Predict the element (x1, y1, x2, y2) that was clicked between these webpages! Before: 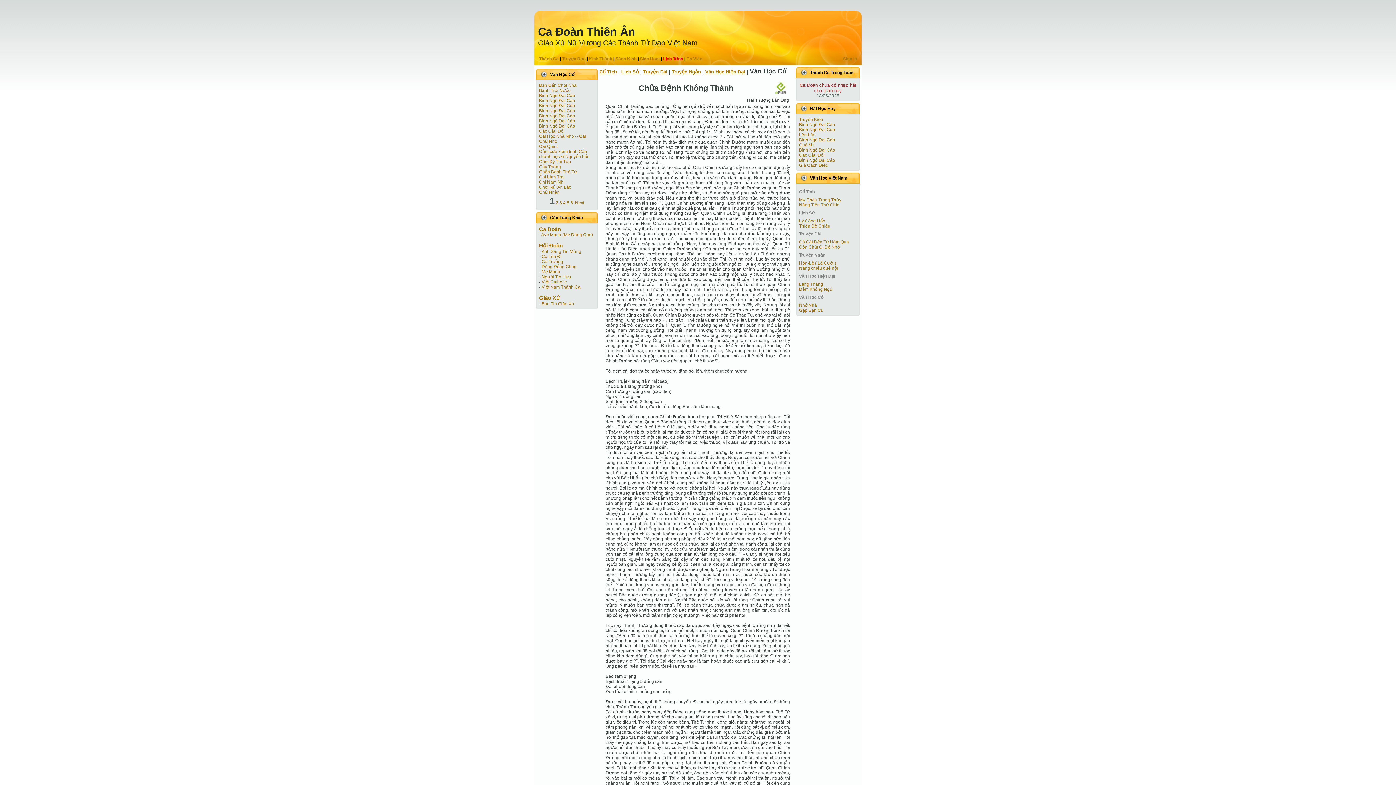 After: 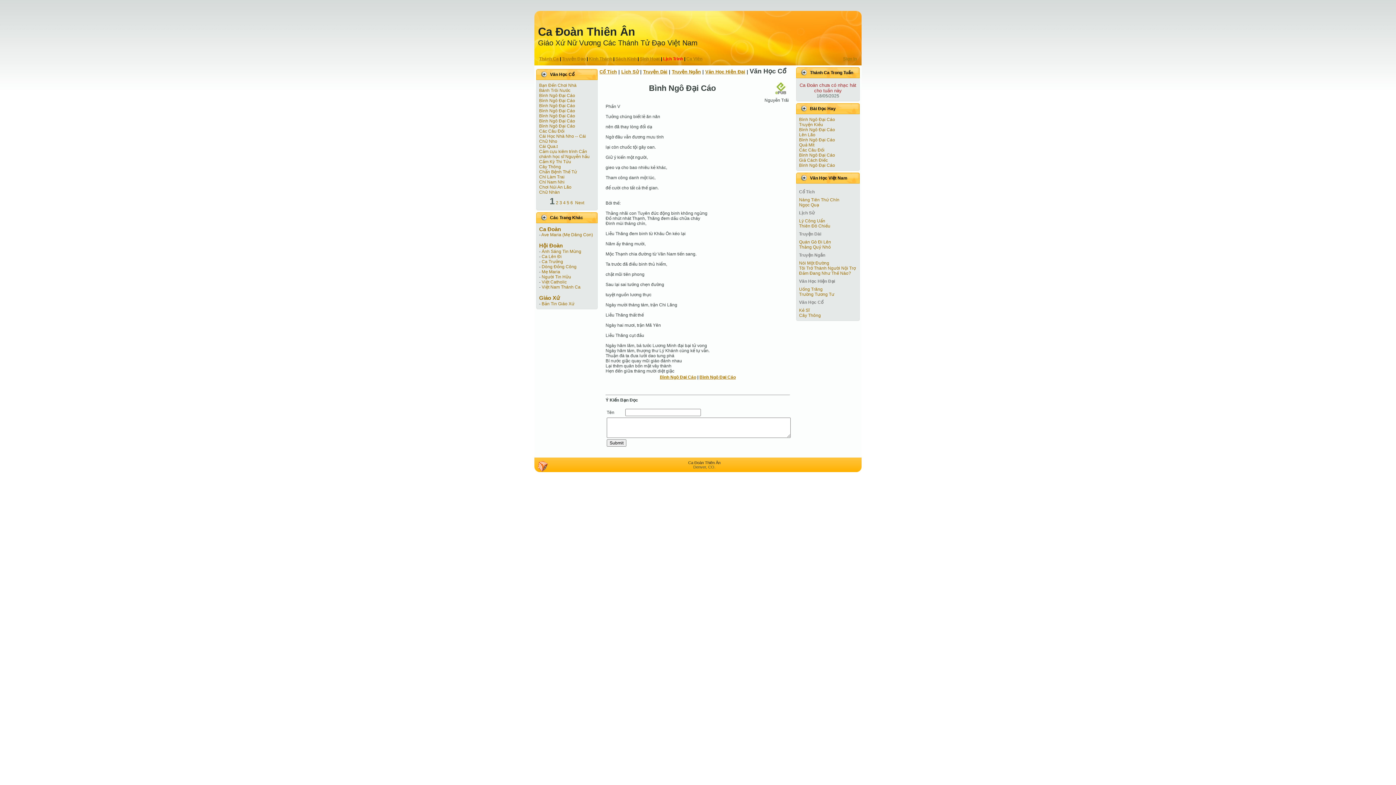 Action: bbox: (799, 157, 835, 162) label: Bình Ngô Đại Cáo